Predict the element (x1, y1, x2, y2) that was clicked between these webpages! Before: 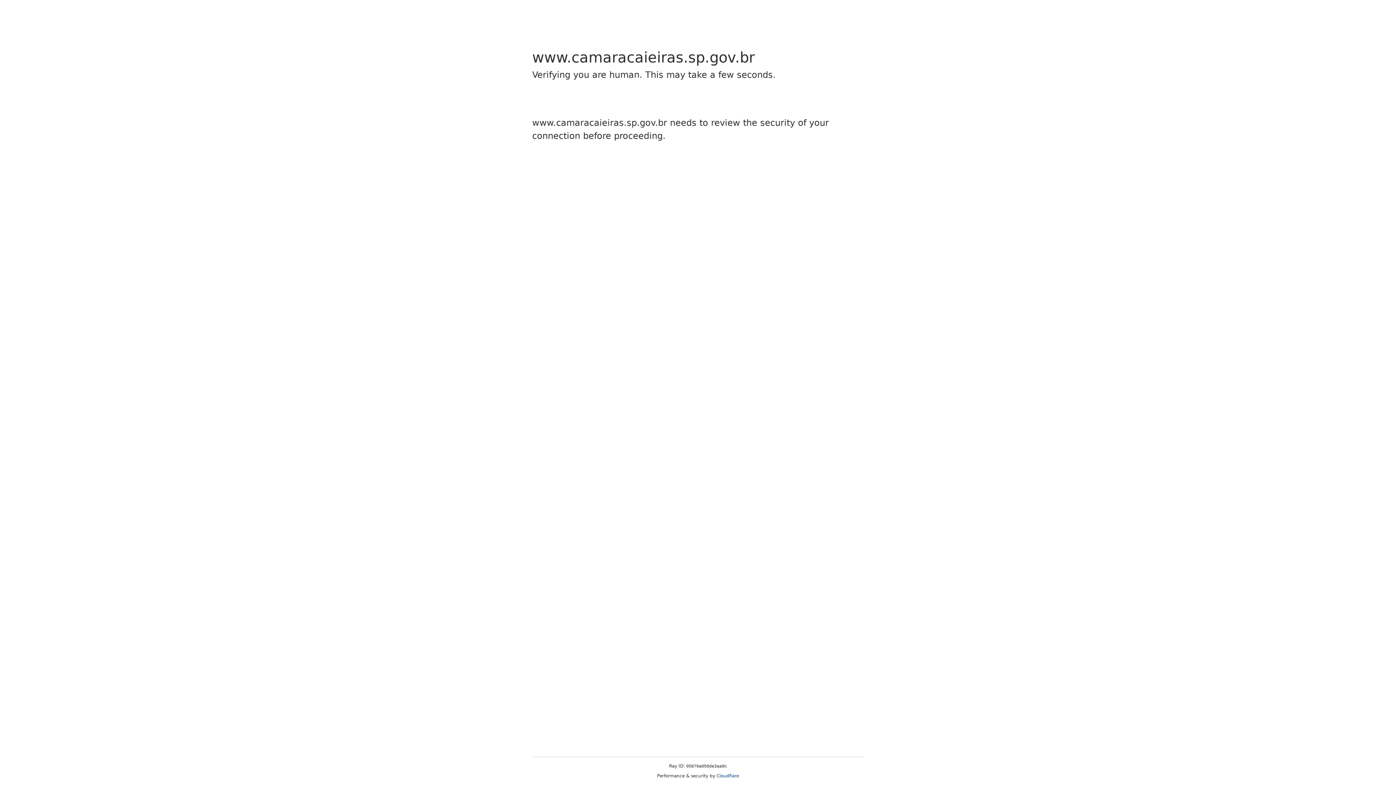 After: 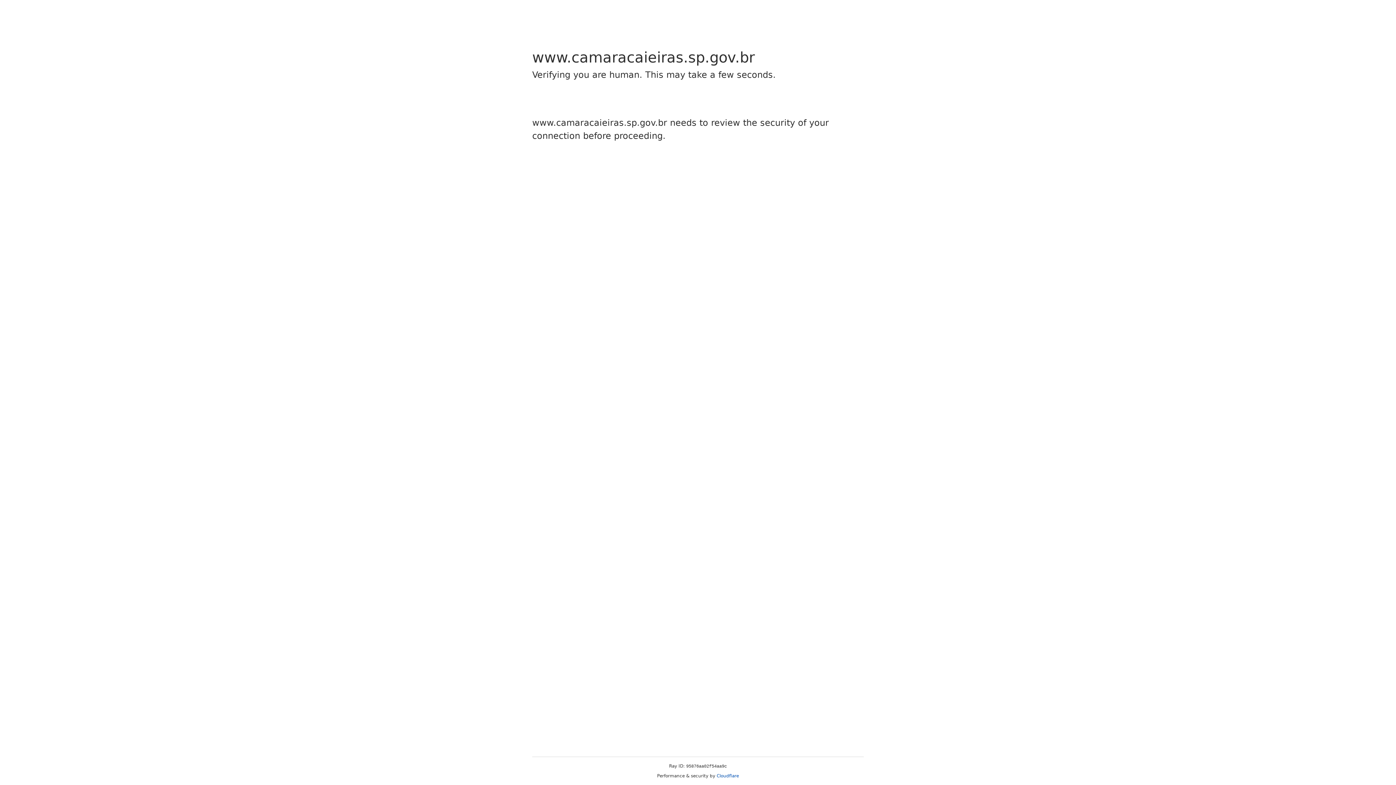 Action: label: Cloudflare bbox: (716, 773, 739, 778)